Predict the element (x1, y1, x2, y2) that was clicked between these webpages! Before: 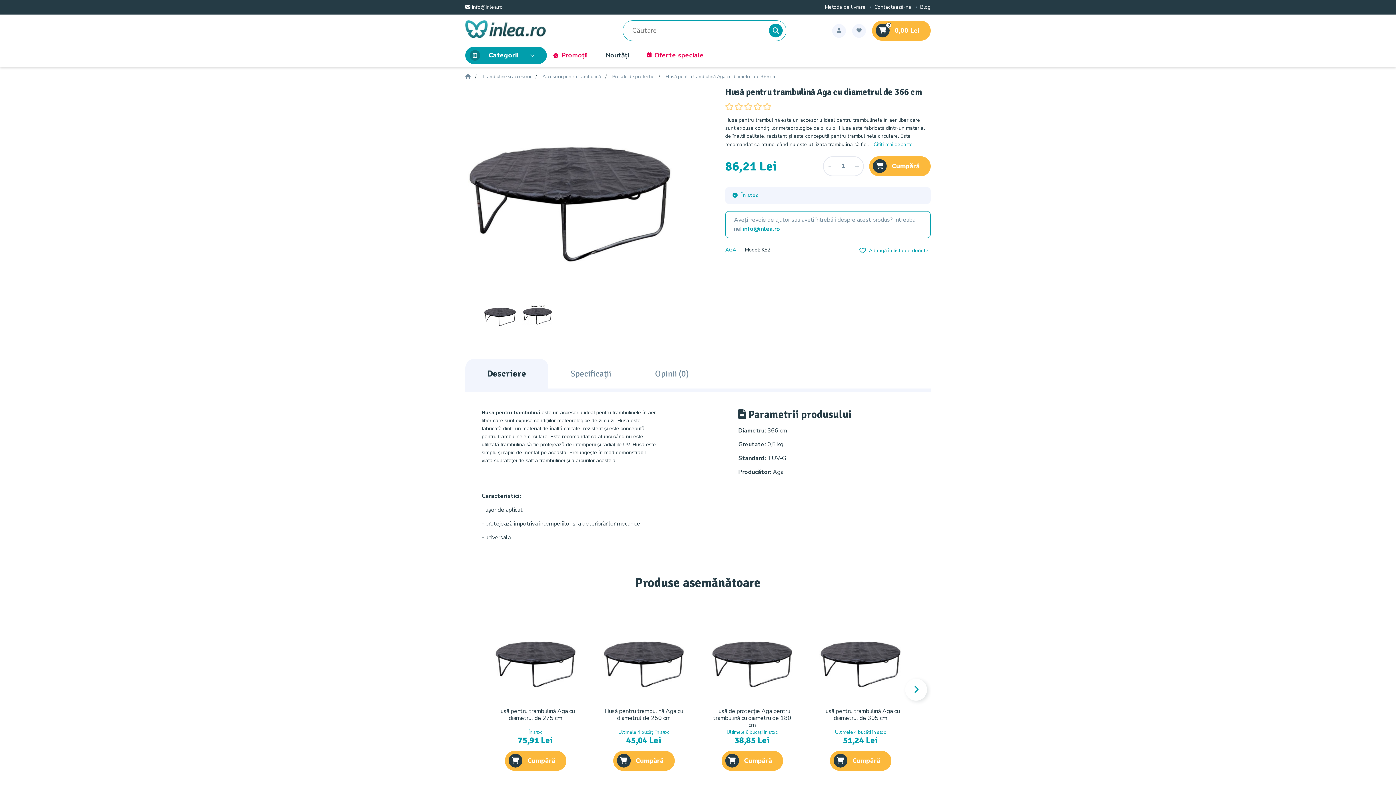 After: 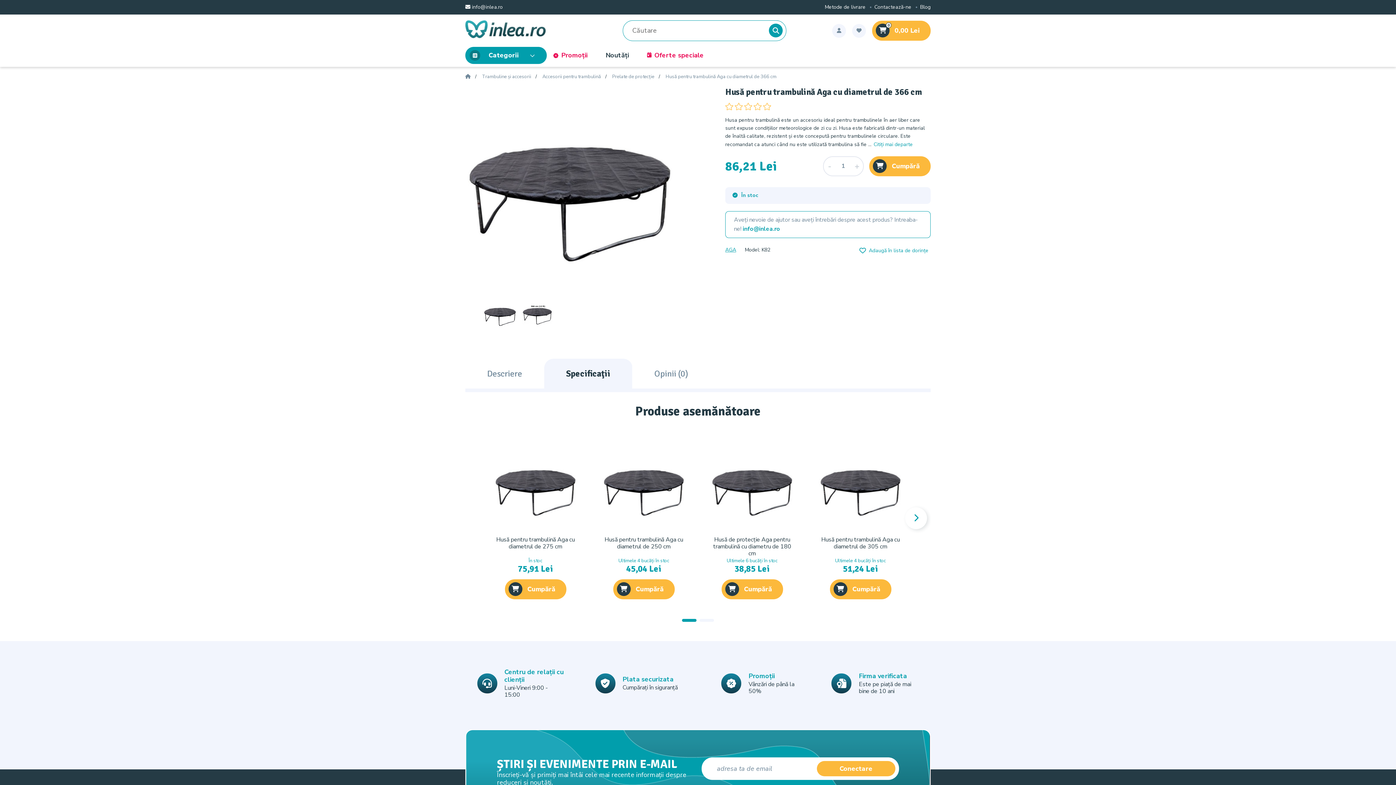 Action: bbox: (548, 358, 633, 389) label: Specificaţii